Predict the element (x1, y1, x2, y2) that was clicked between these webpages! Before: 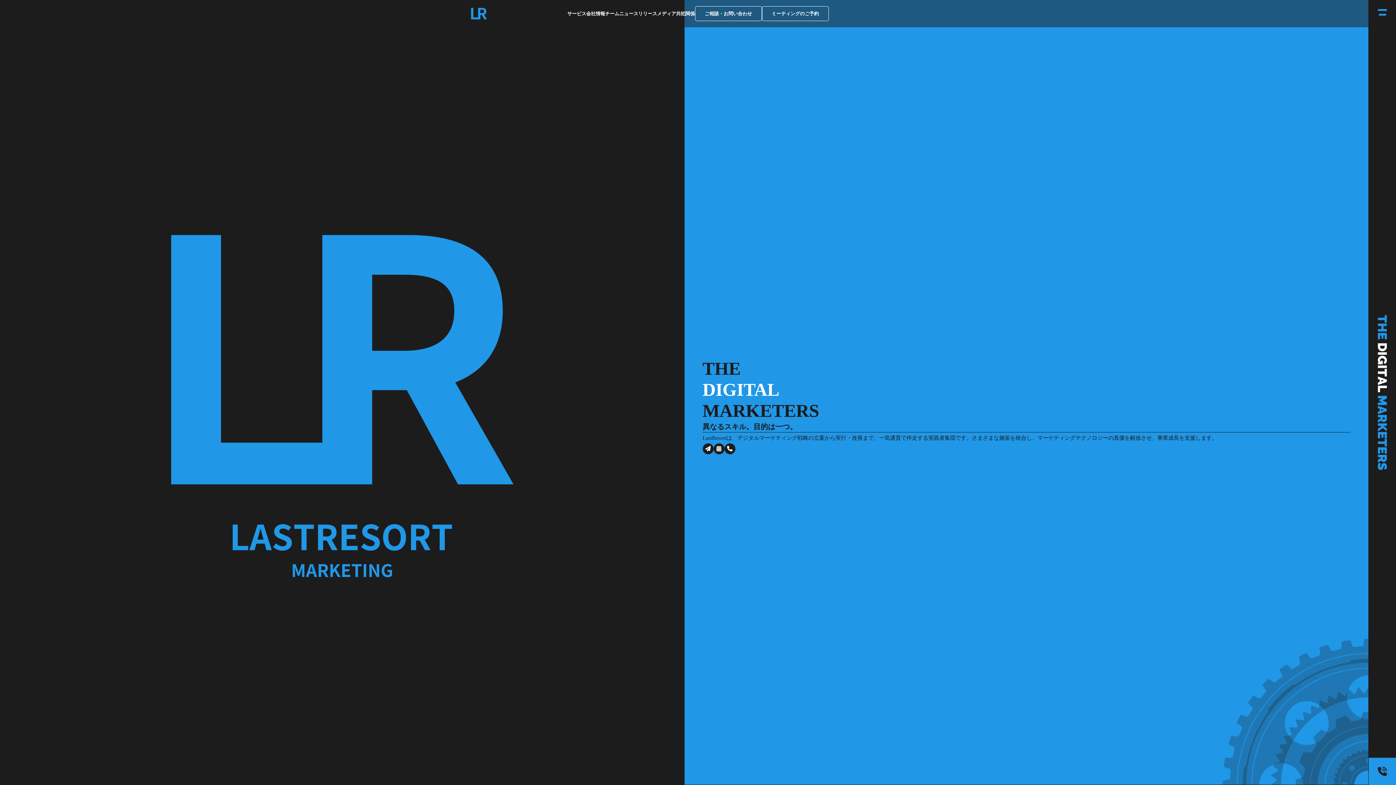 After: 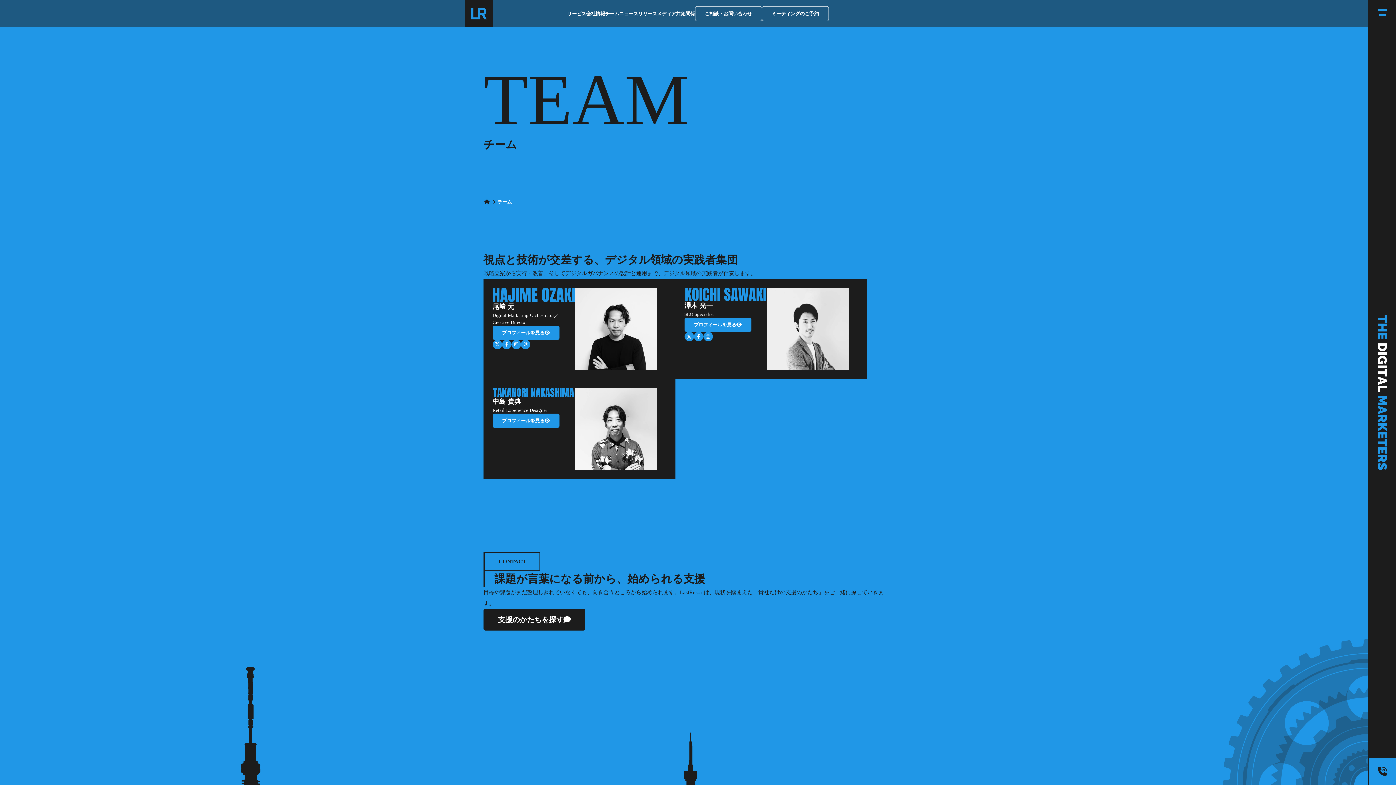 Action: bbox: (605, 11, 619, 16) label: チーム

チーム